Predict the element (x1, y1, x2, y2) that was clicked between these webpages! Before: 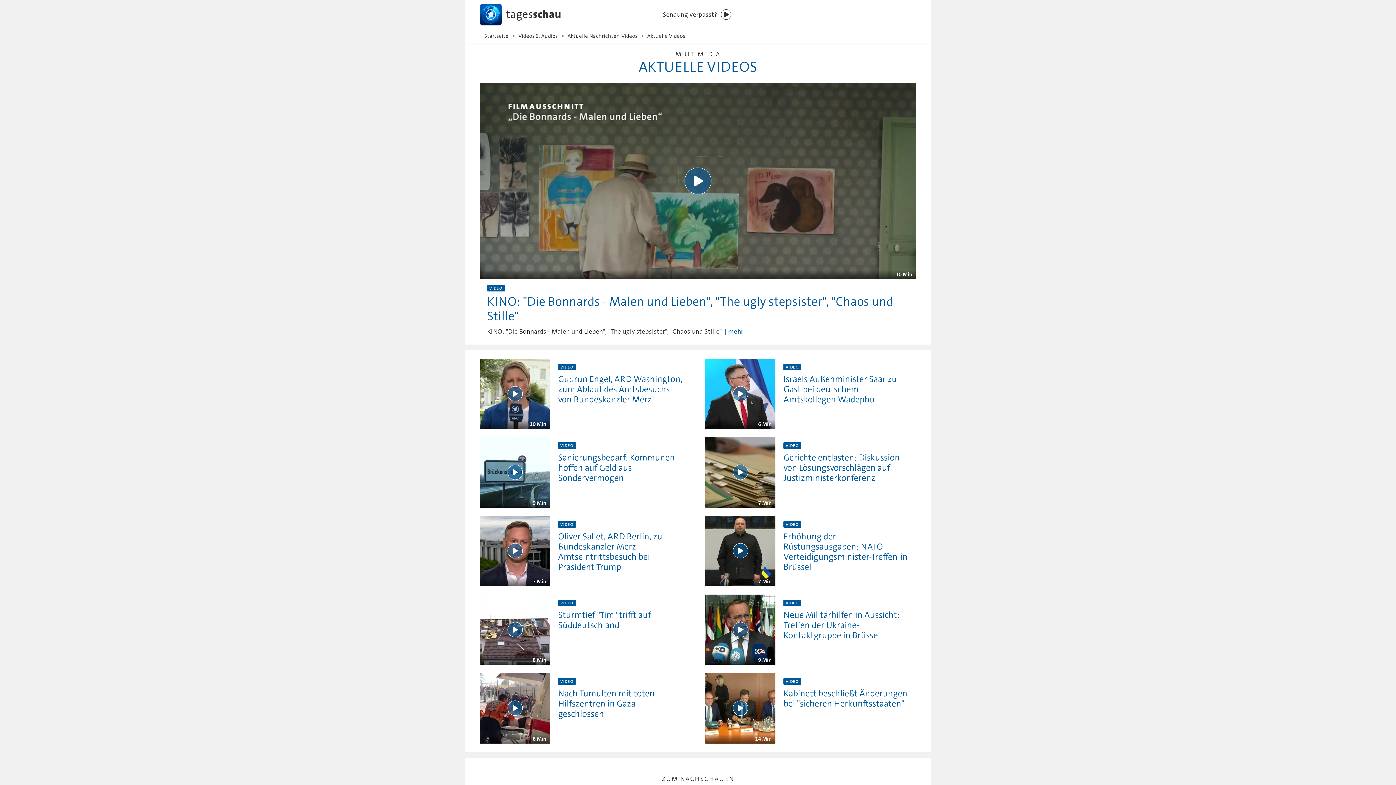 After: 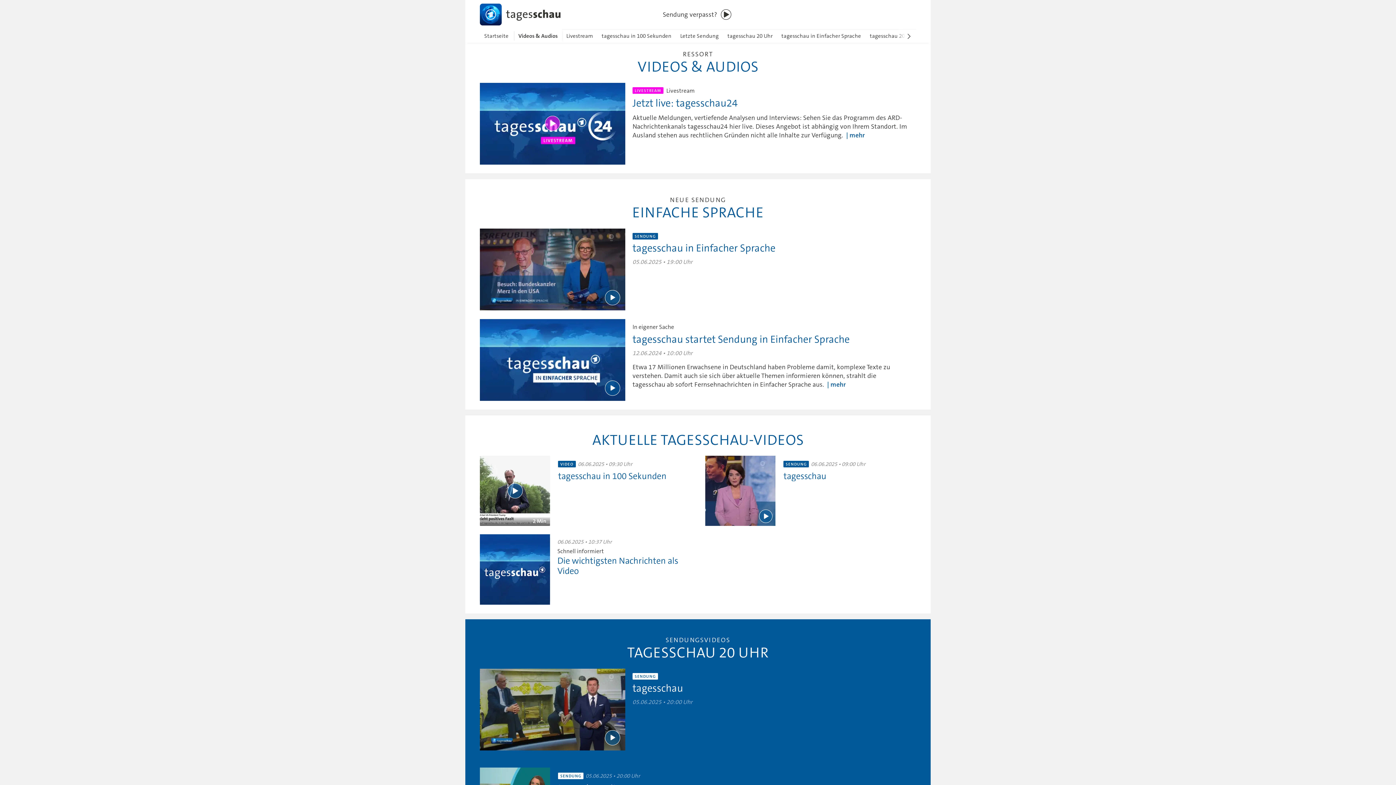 Action: label: Videos & Audios bbox: (513, 29, 562, 42)